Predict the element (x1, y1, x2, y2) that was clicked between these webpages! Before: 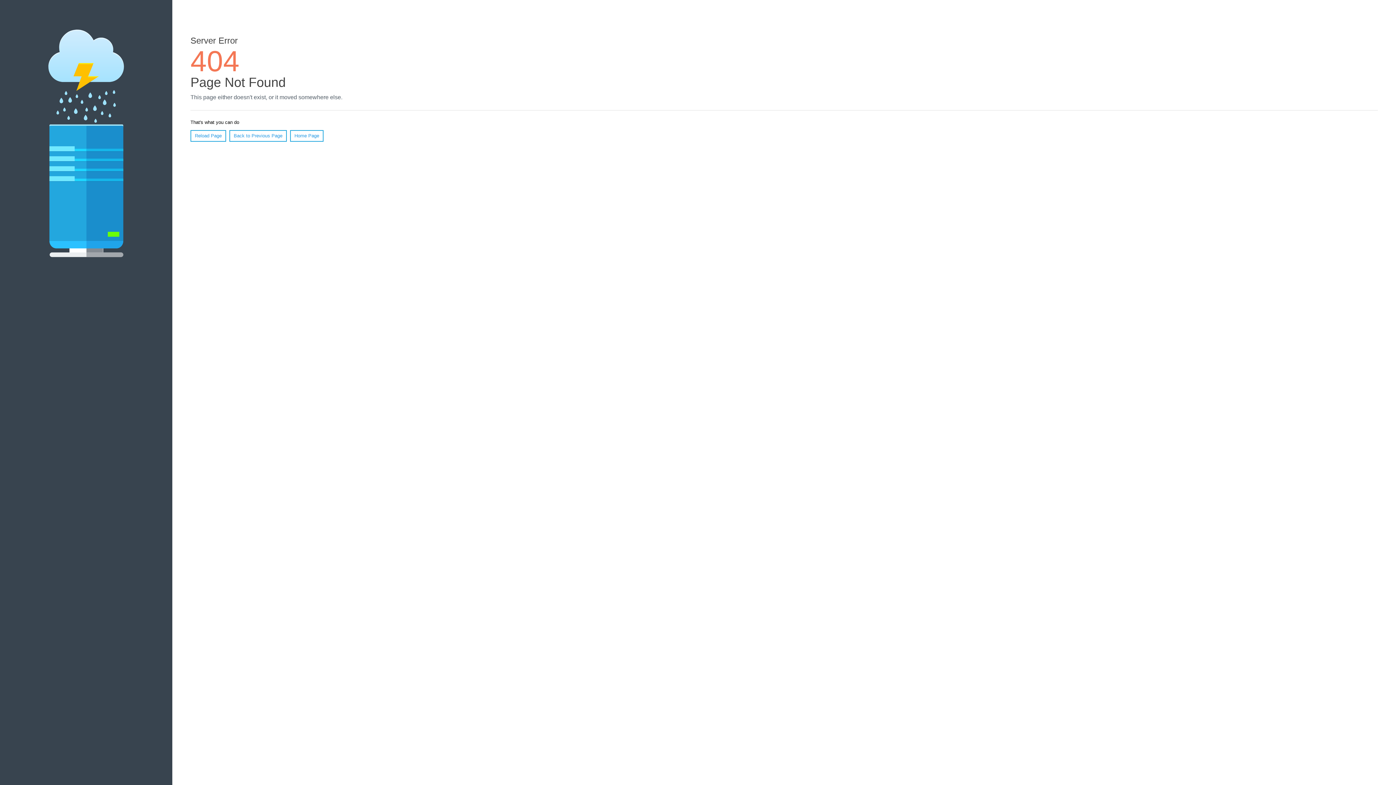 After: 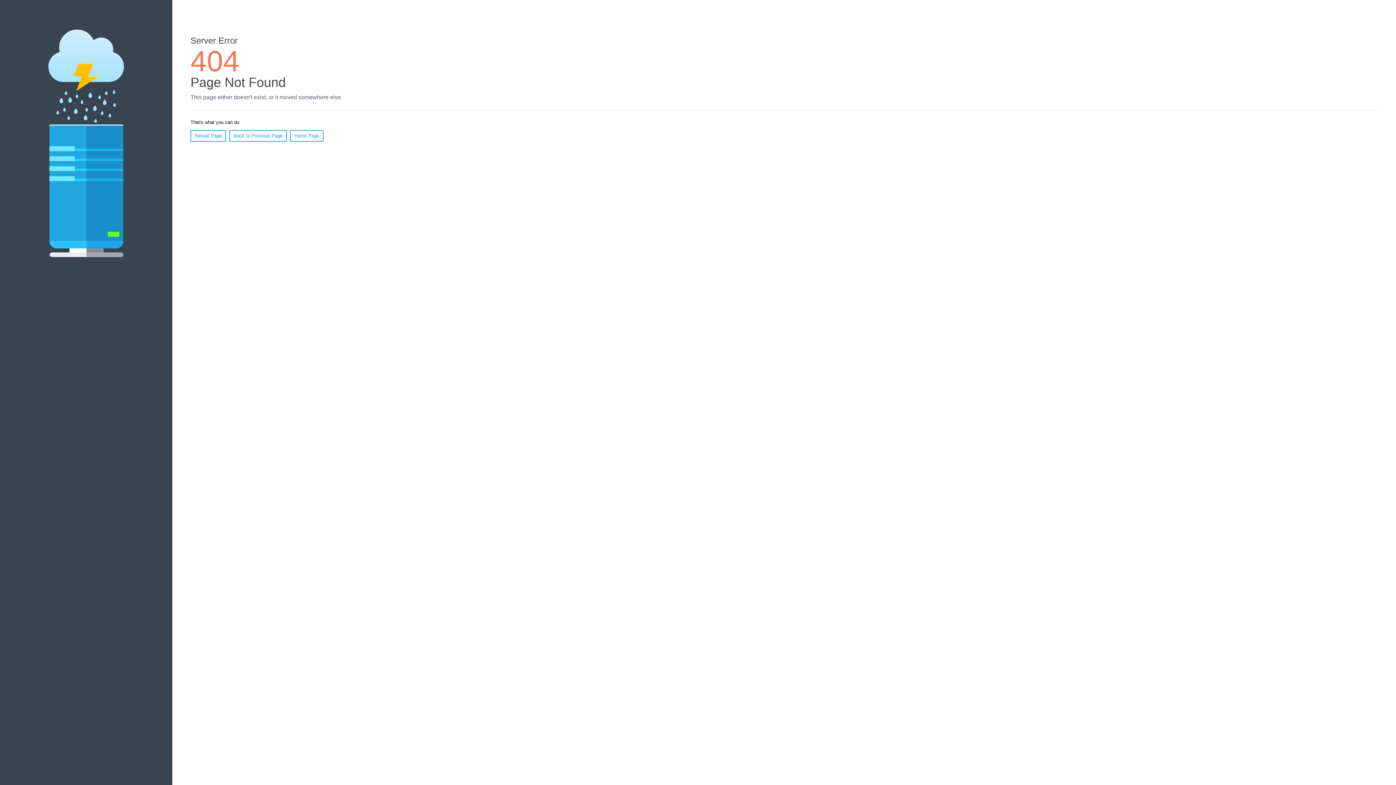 Action: bbox: (190, 130, 226, 141) label: Reload Page